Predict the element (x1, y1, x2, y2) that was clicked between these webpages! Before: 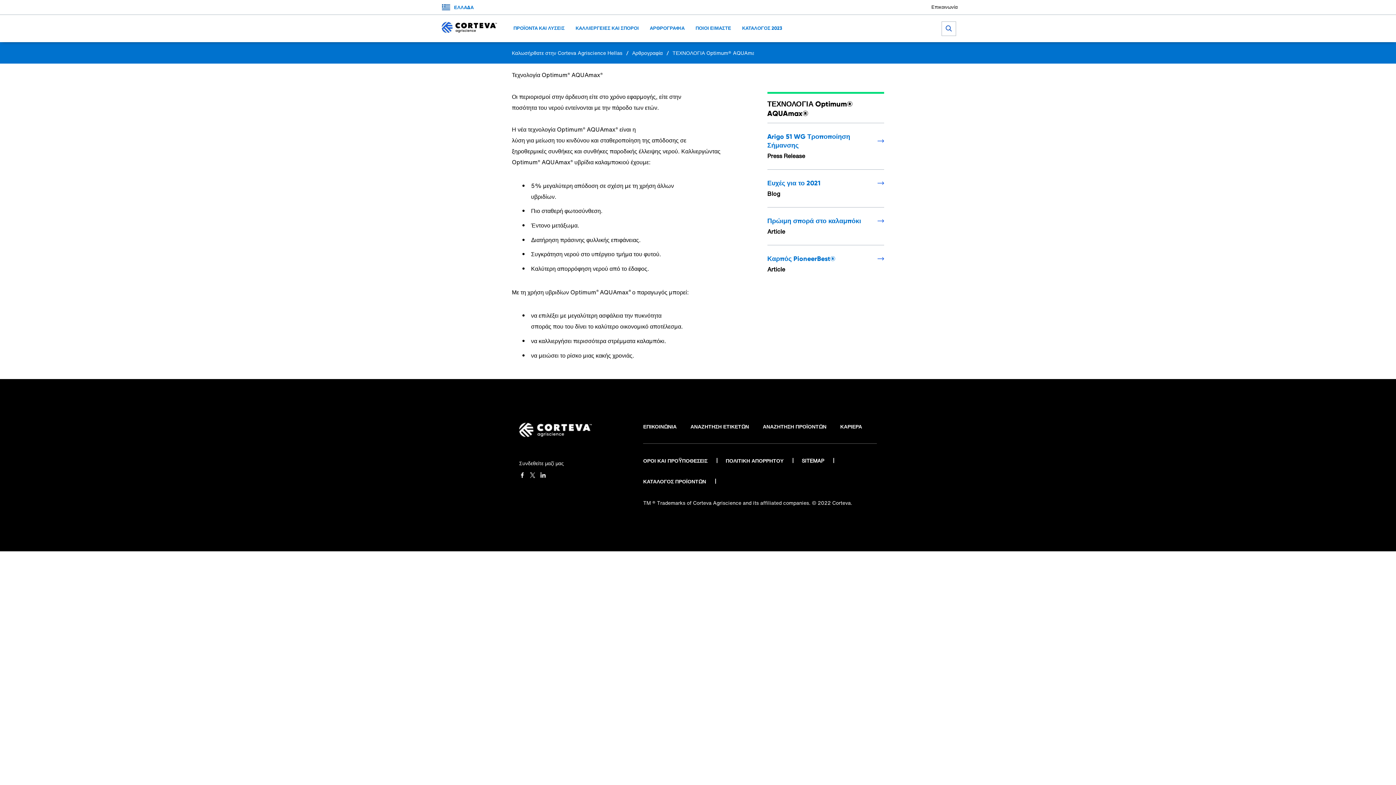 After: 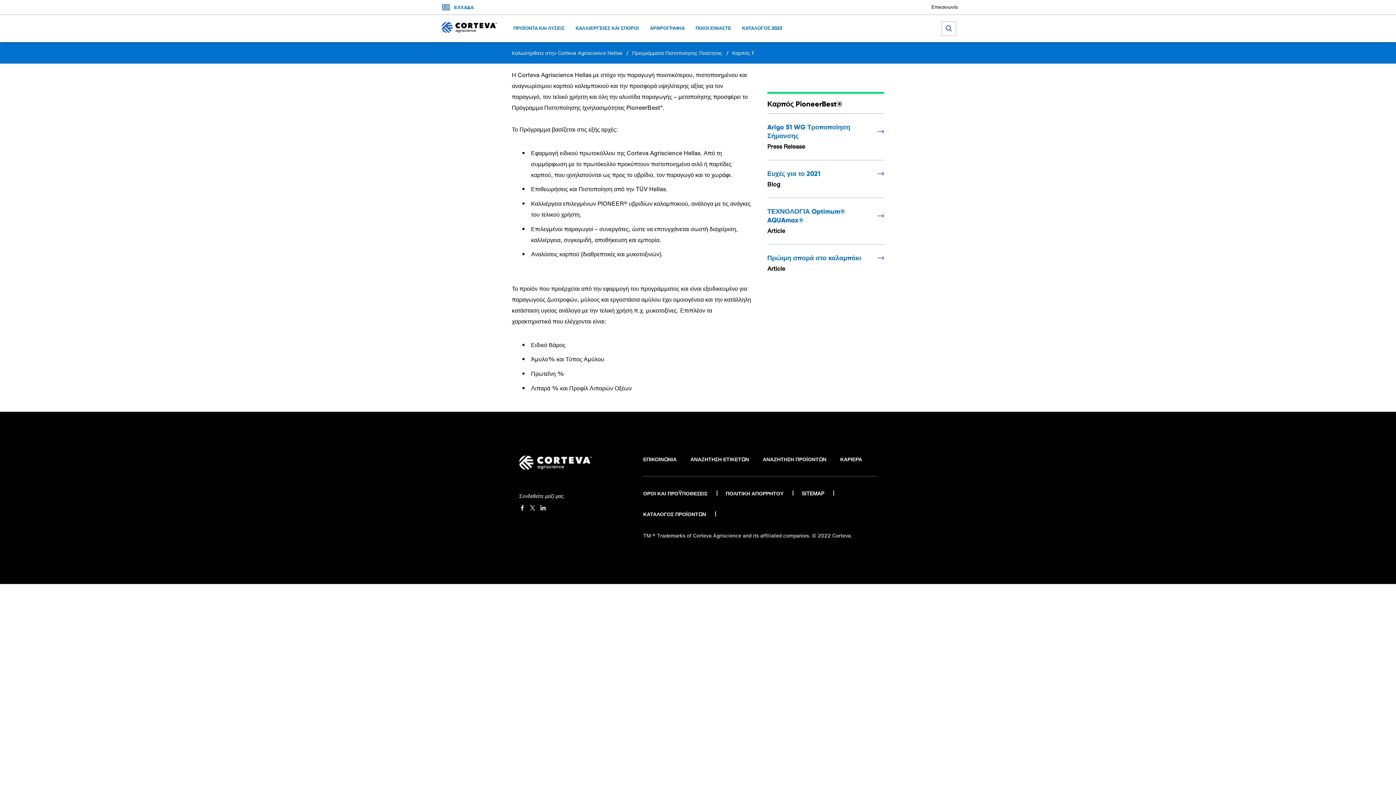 Action: bbox: (767, 254, 884, 263) label: Καρπός PioneerBest®